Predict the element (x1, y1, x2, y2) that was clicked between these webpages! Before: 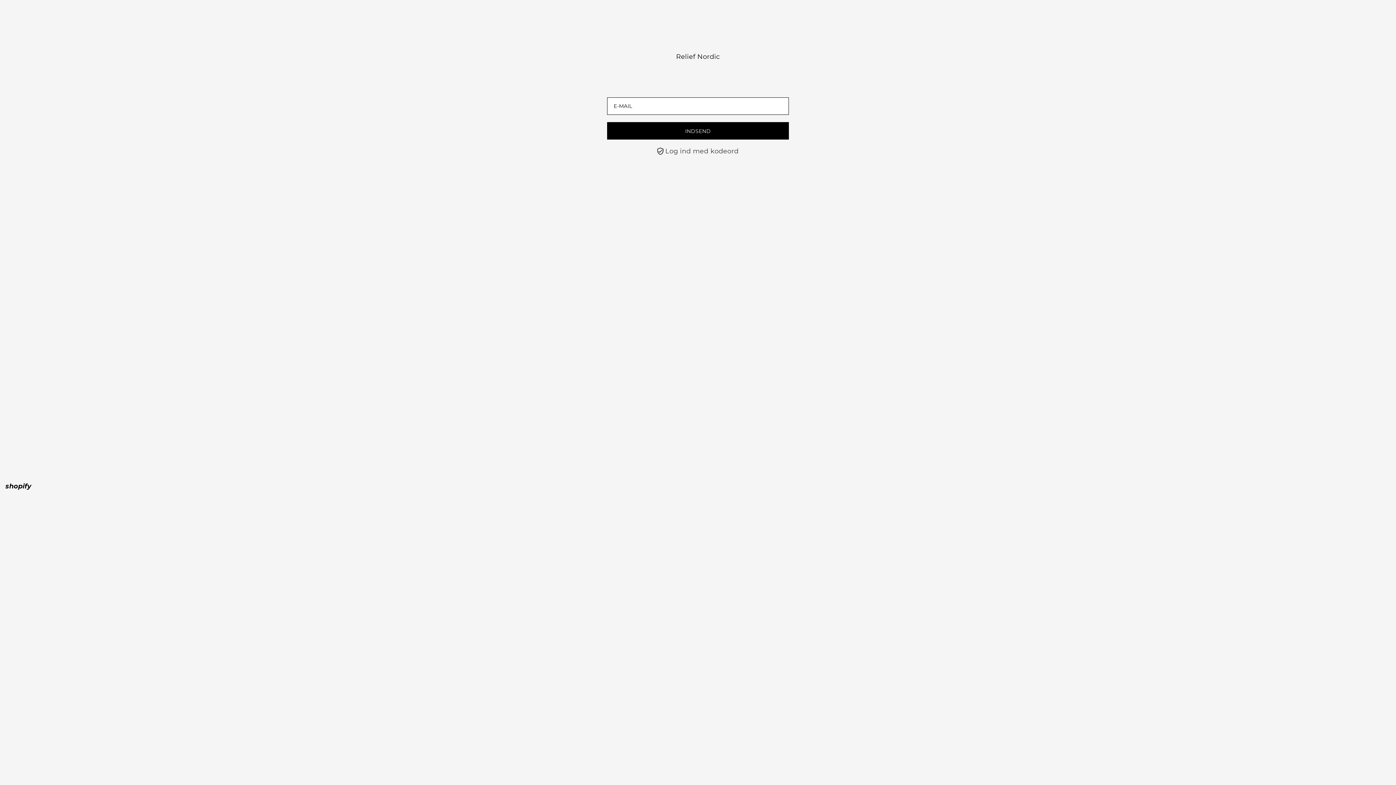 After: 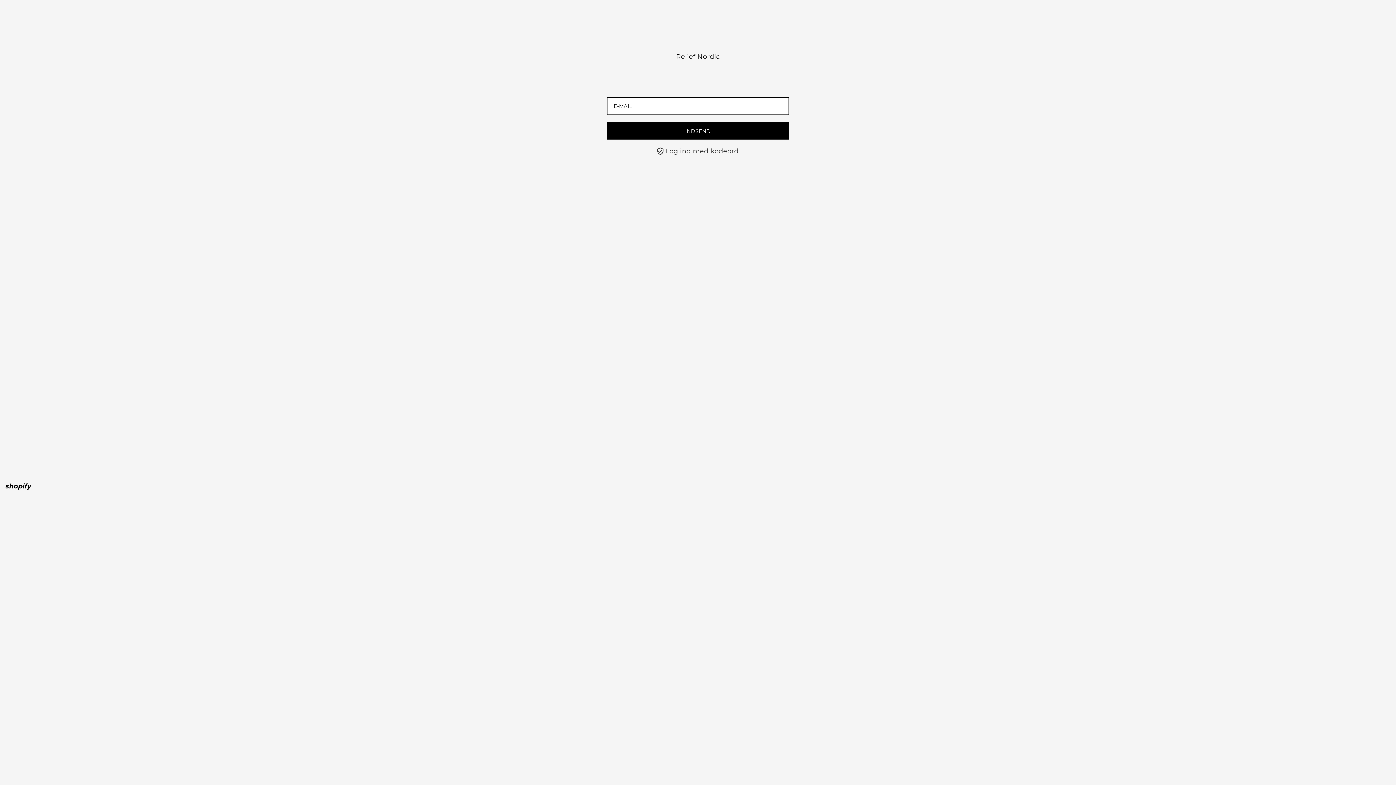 Action: label: Relief Nordic bbox: (676, 52, 720, 60)